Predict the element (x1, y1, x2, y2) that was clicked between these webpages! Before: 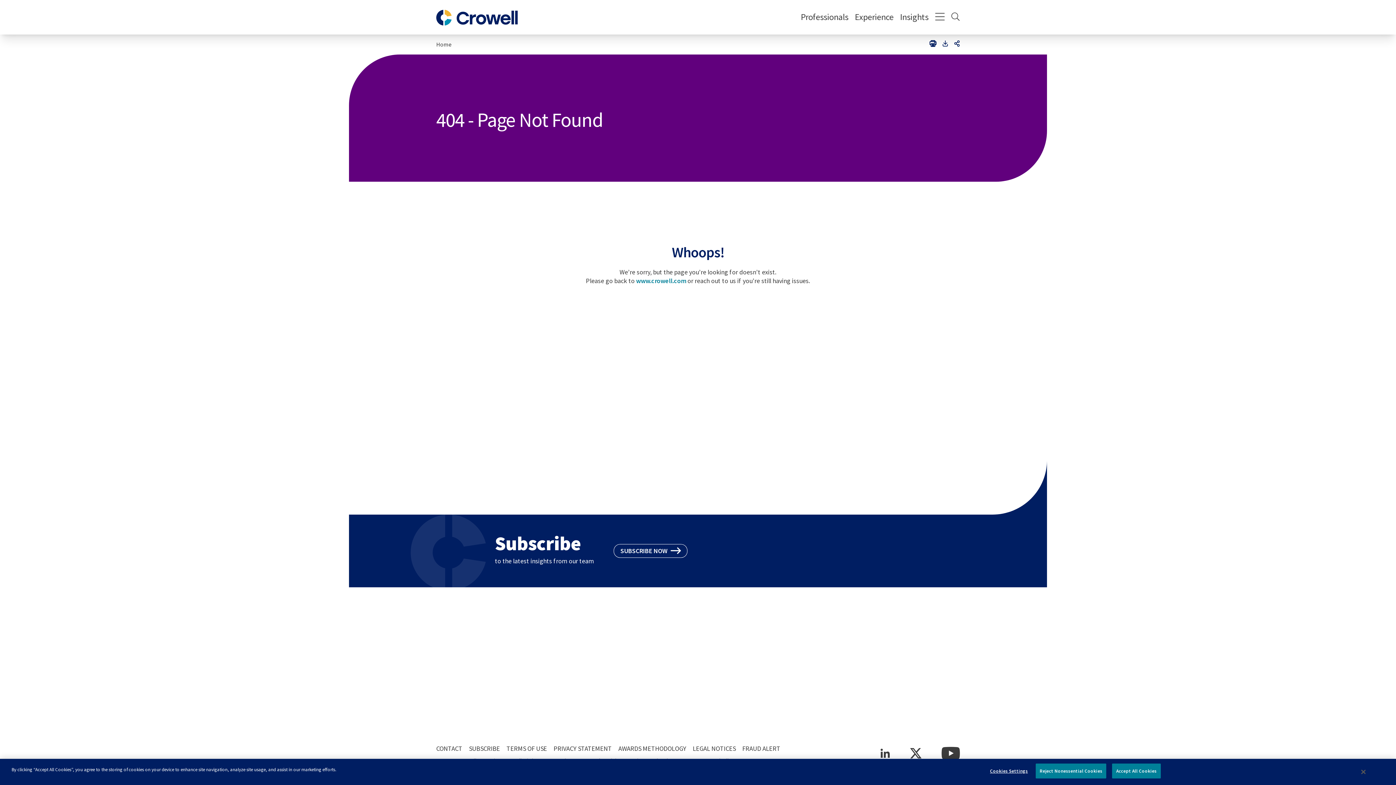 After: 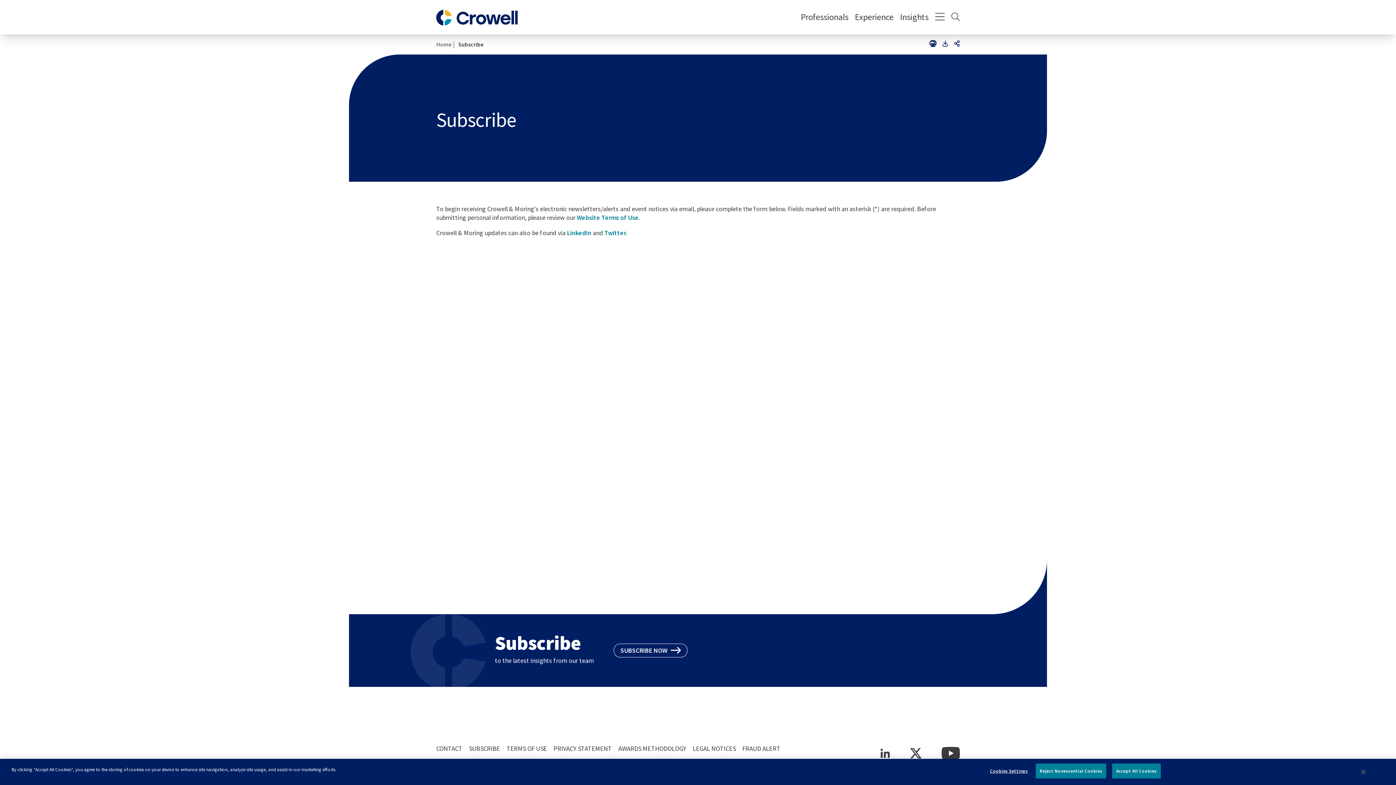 Action: bbox: (469, 744, 500, 753) label: SUBSCRIBE